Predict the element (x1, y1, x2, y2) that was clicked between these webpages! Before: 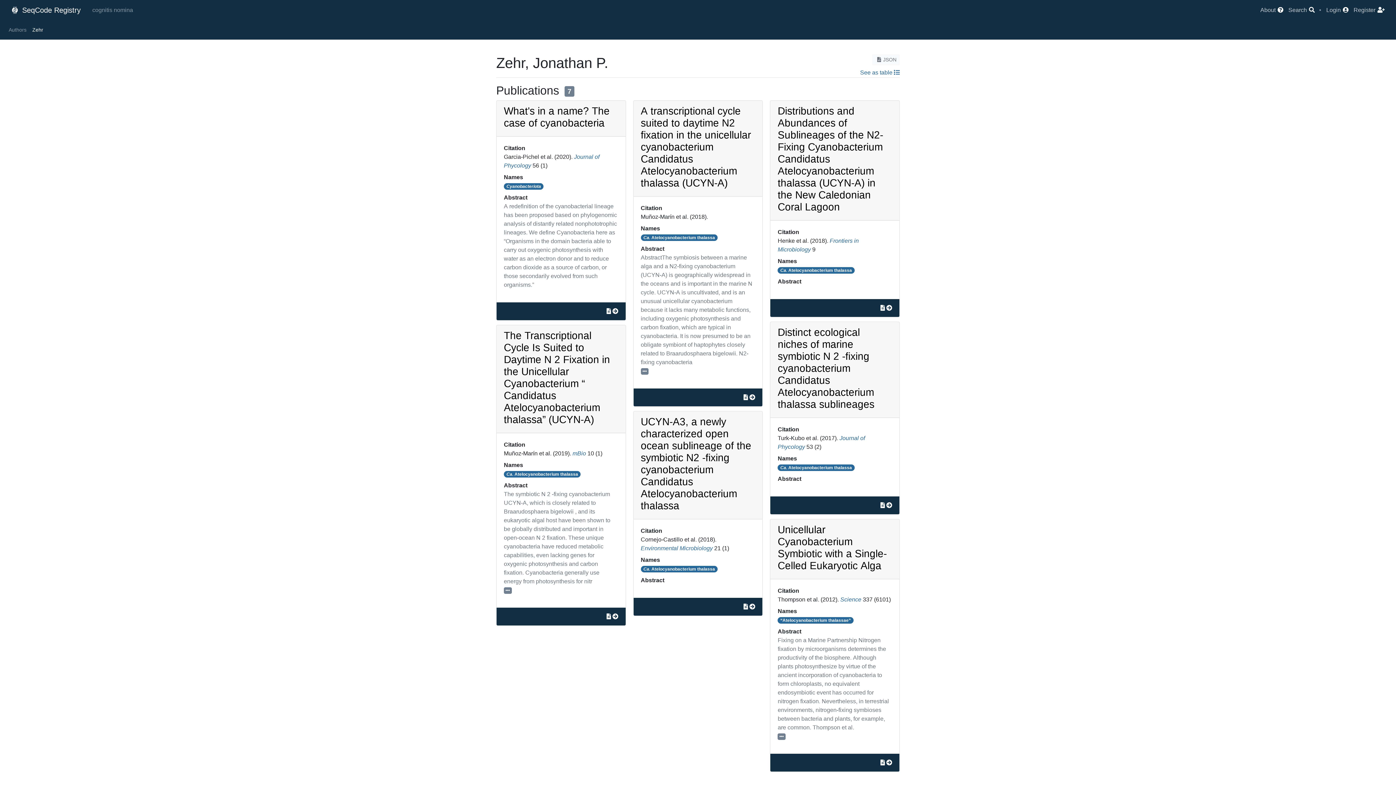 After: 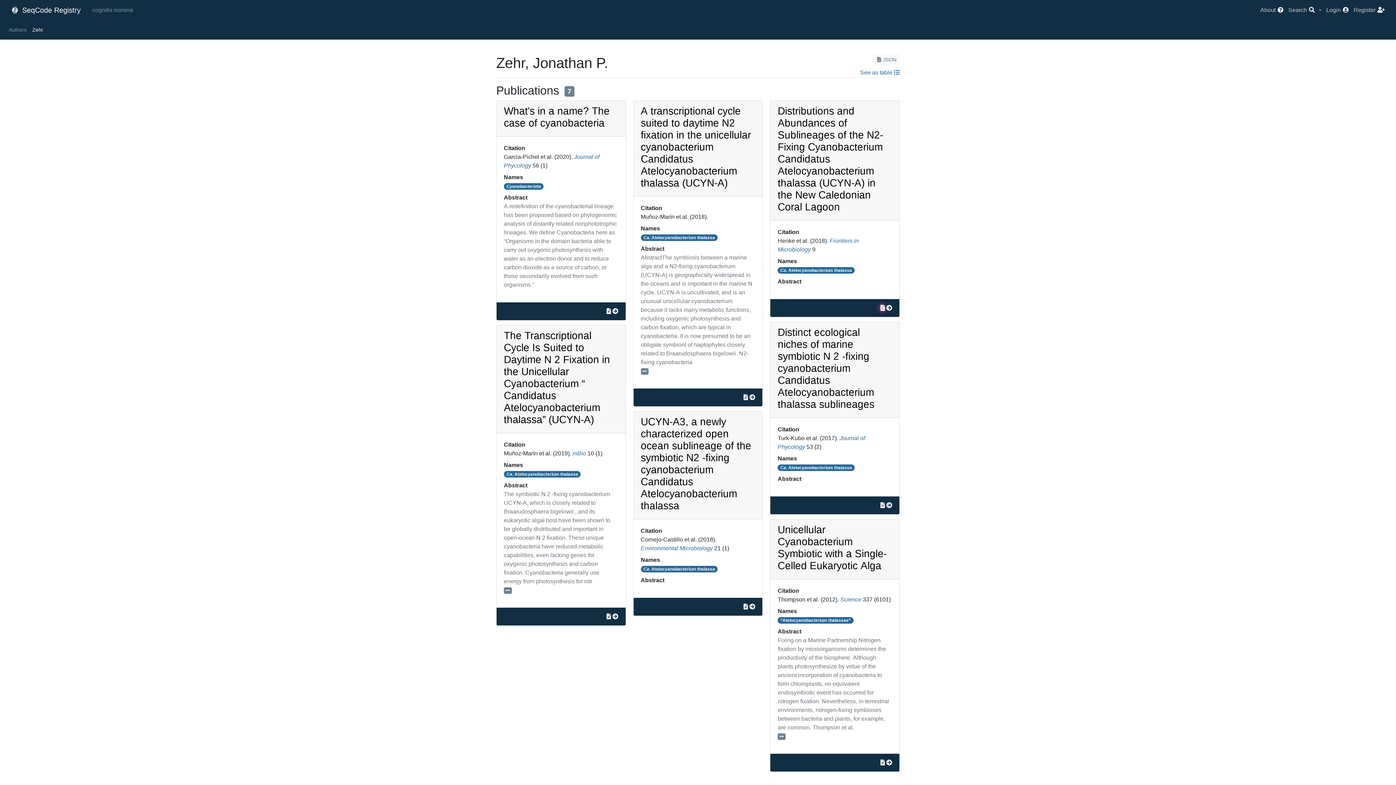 Action: bbox: (880, 305, 885, 311)